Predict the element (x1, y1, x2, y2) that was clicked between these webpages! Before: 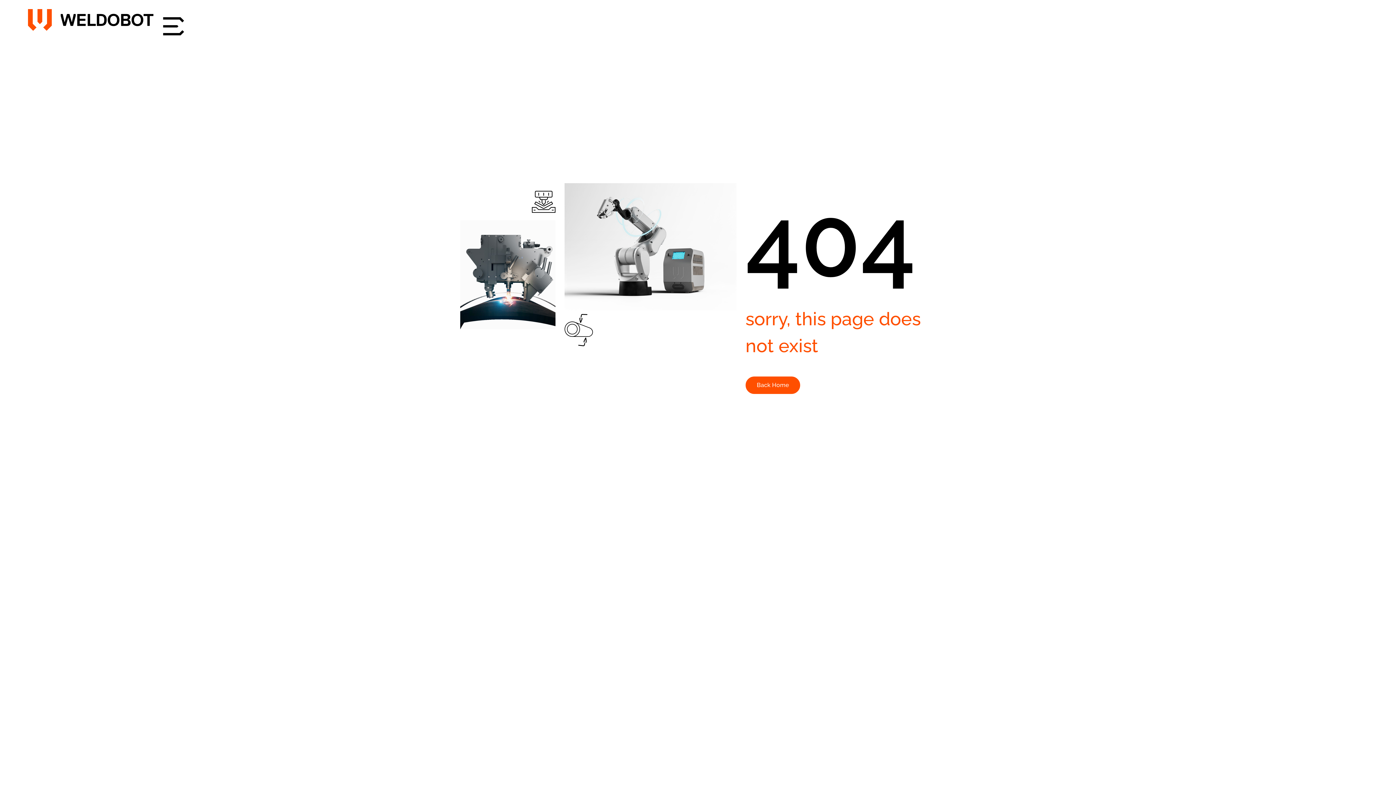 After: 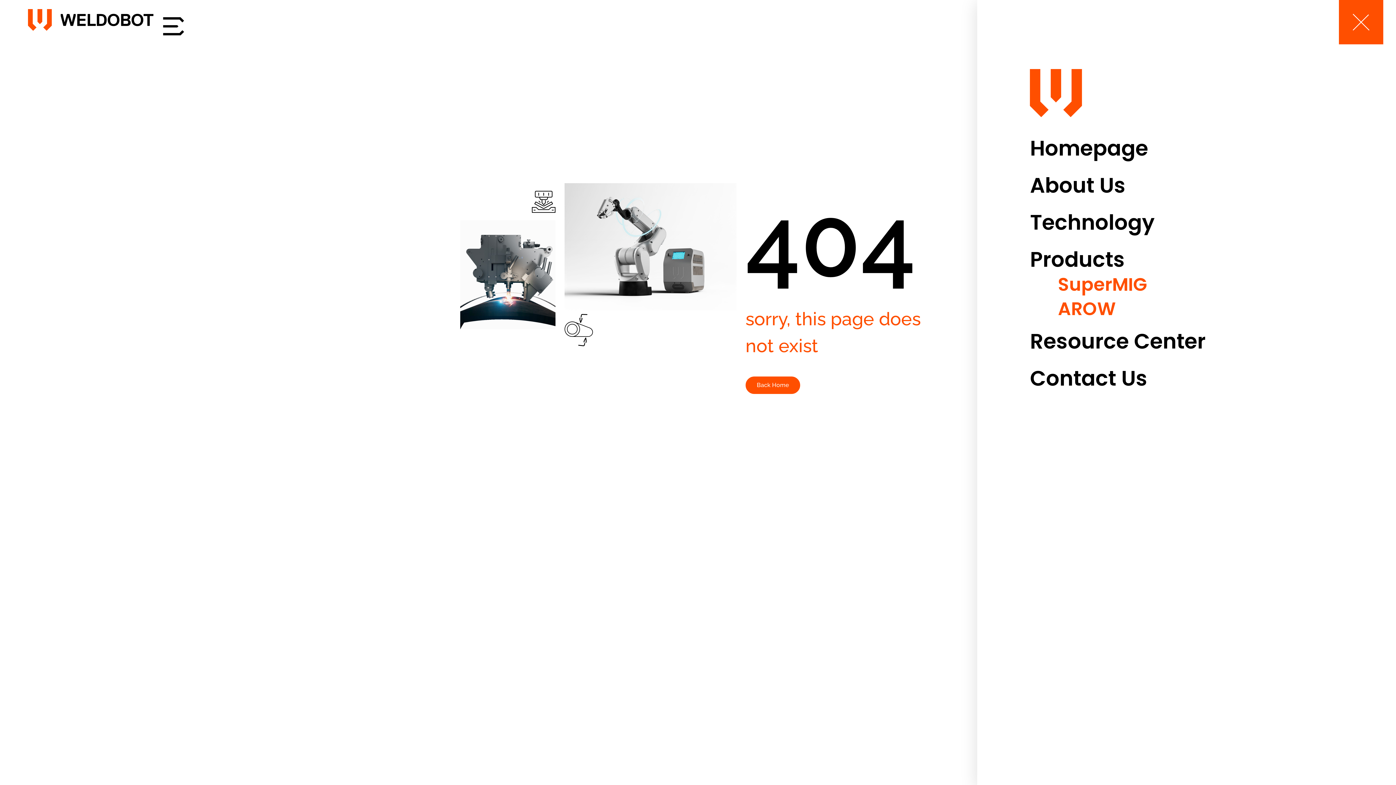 Action: bbox: (153, 6, 191, 45)